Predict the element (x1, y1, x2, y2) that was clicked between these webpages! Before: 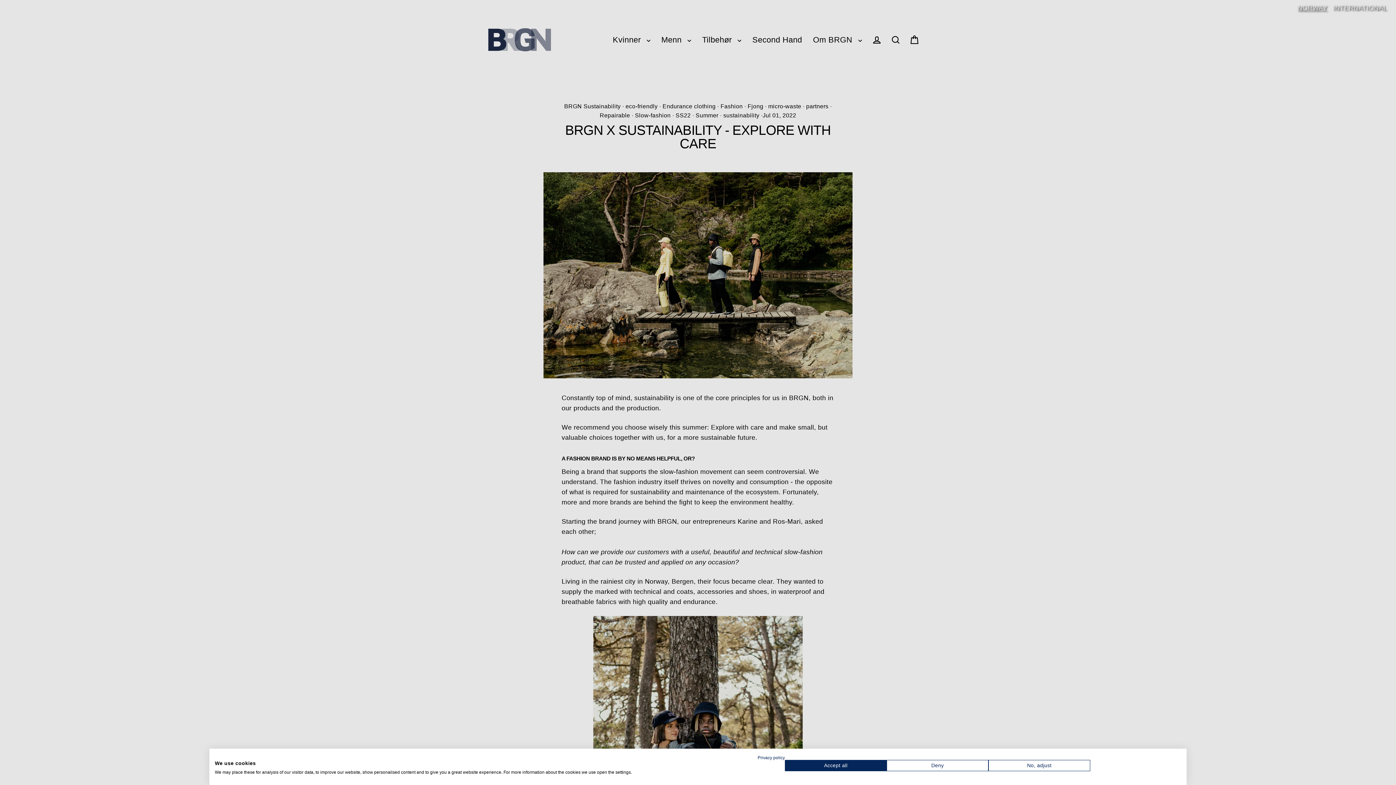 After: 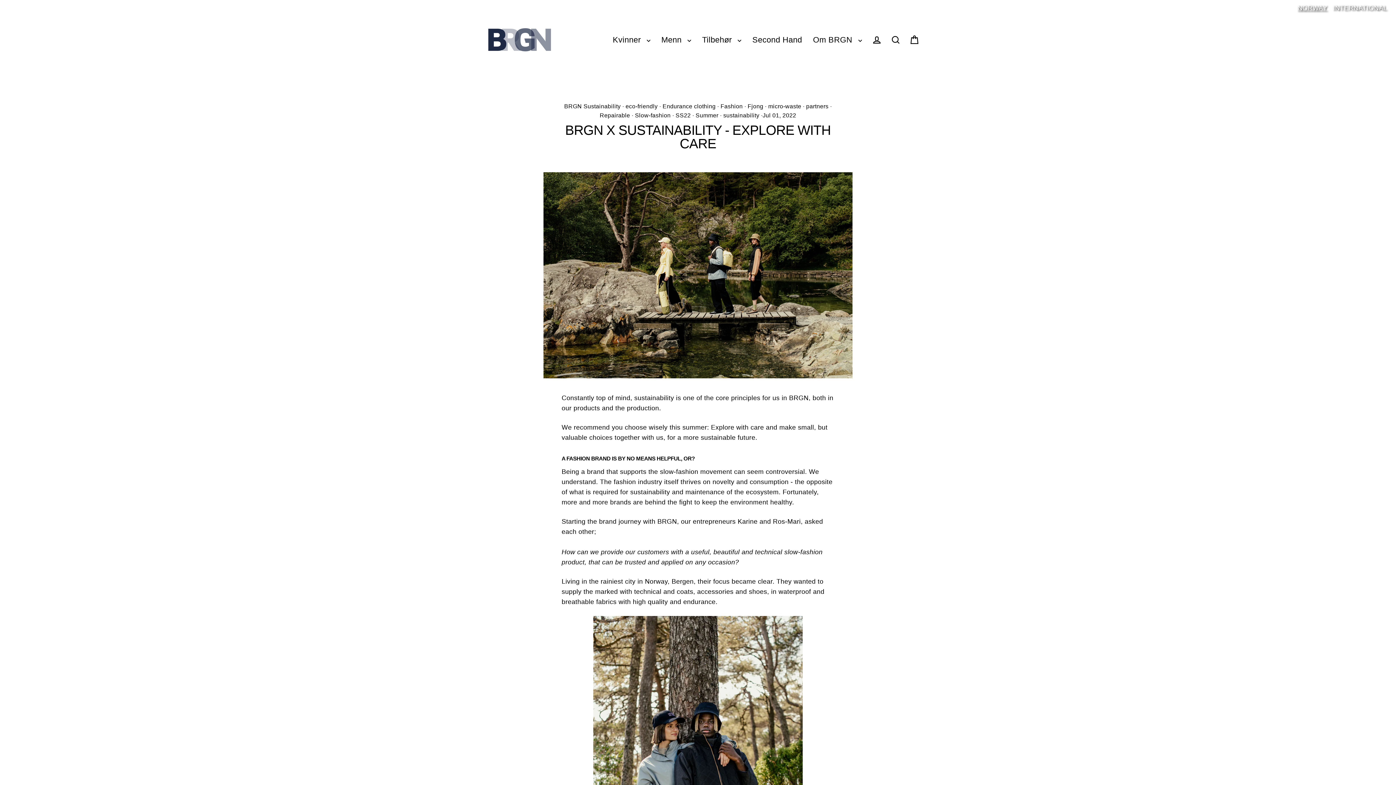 Action: bbox: (785, 760, 886, 771) label: Accept all cookies